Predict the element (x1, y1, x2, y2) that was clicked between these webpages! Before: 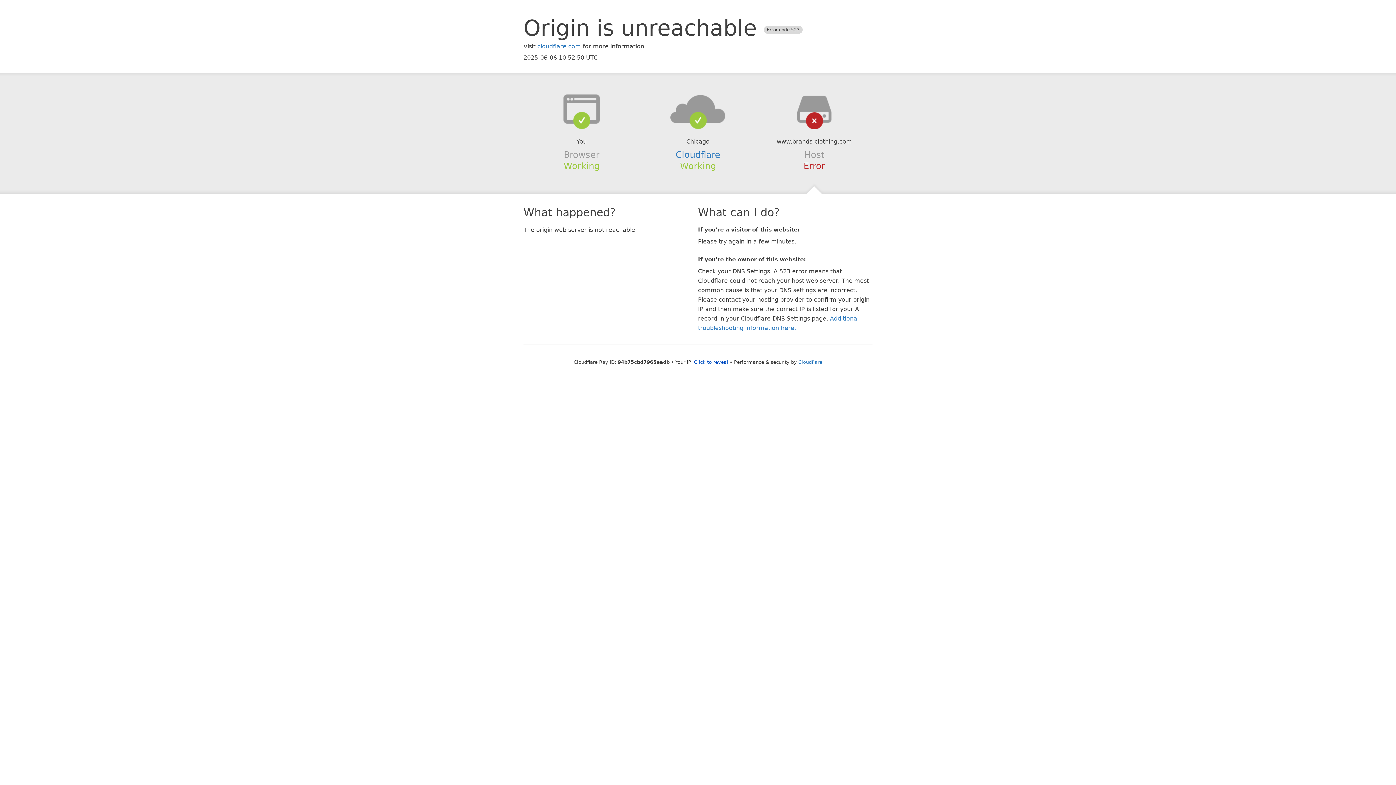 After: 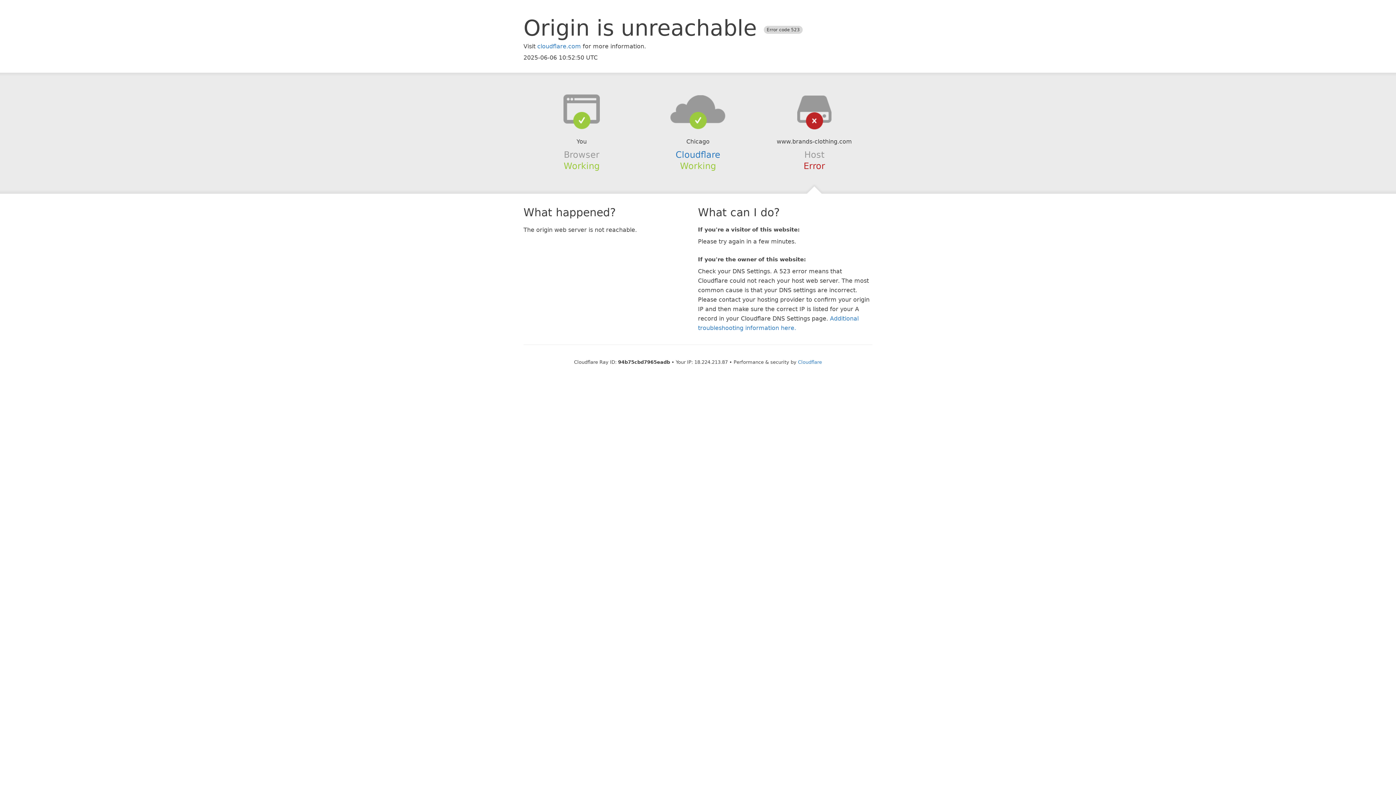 Action: bbox: (694, 359, 728, 364) label: Click to reveal